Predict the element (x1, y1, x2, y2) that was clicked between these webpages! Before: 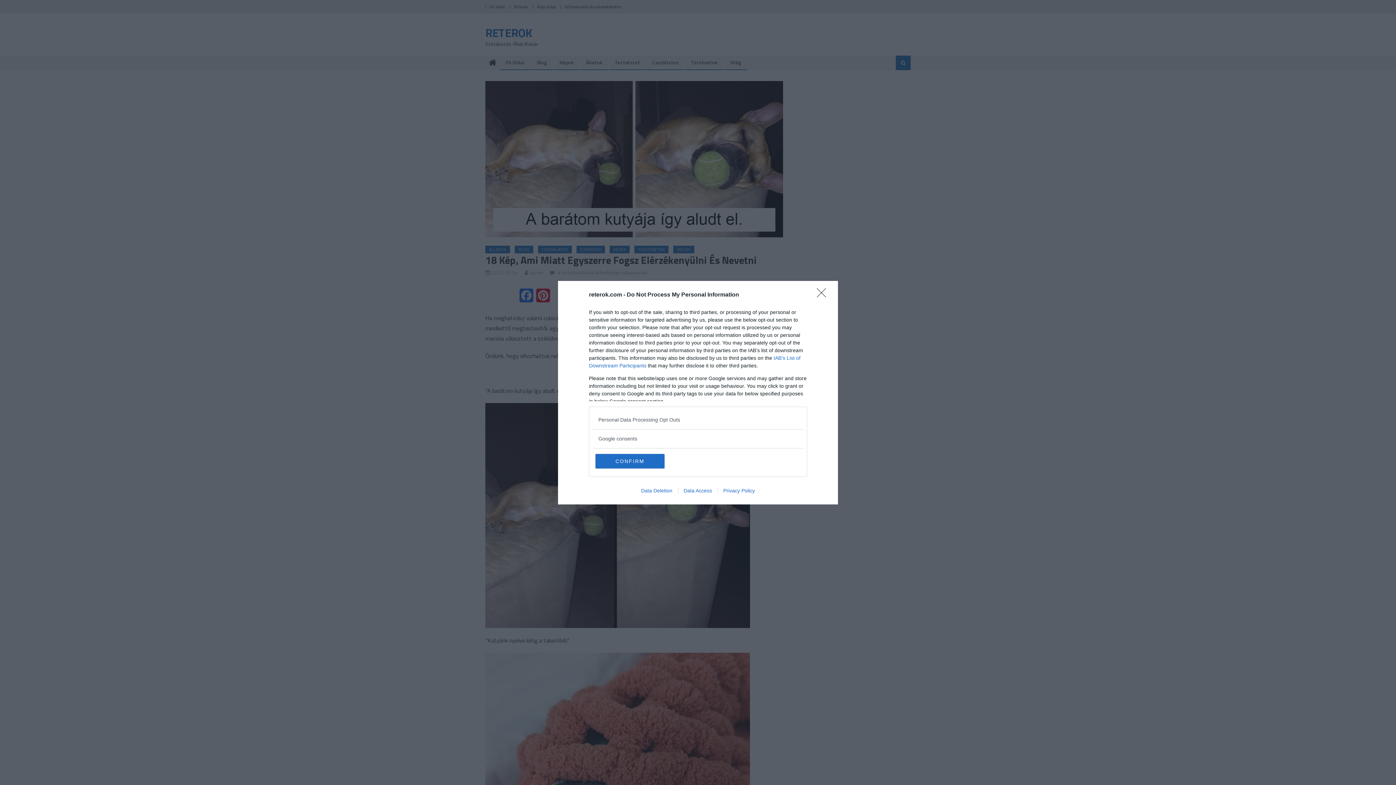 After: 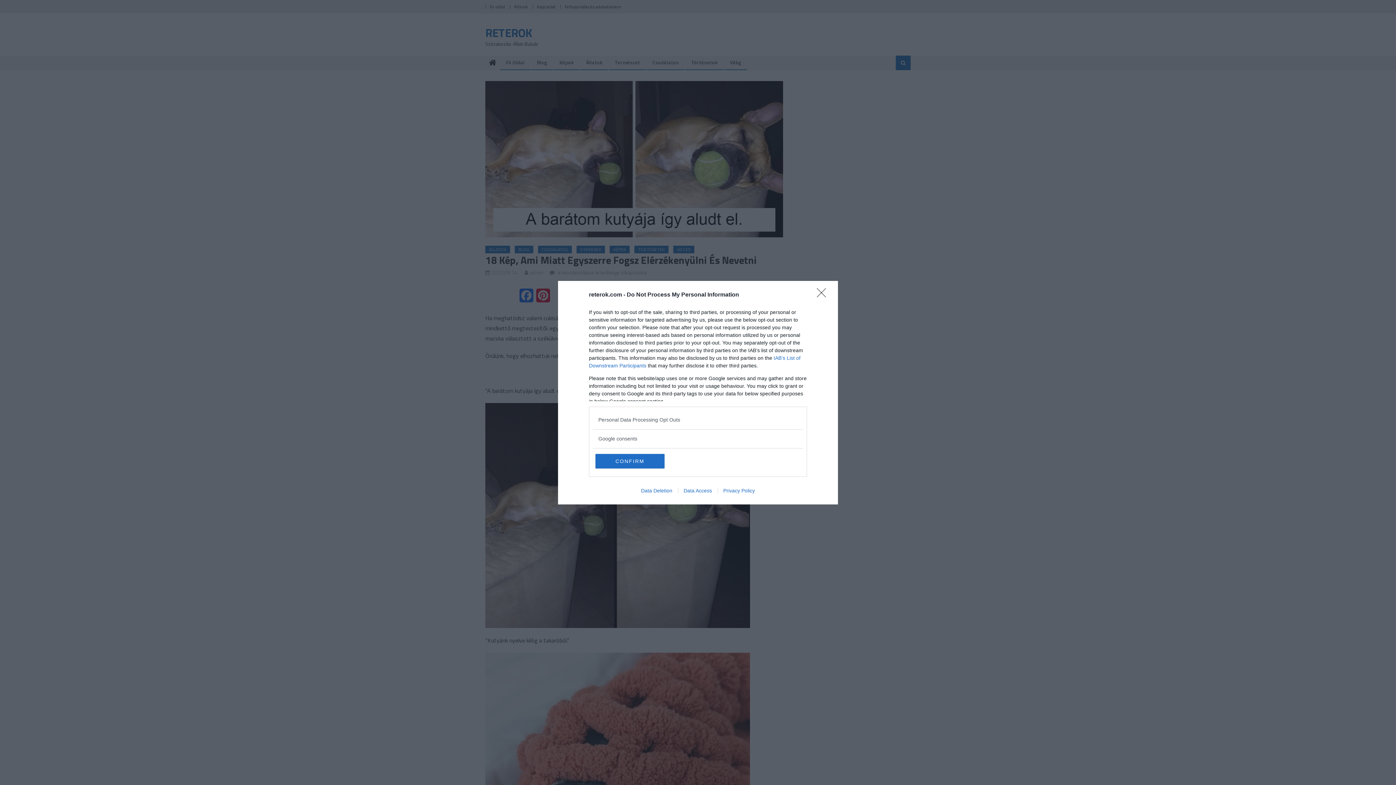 Action: bbox: (635, 487, 678, 493) label: Data Deletion